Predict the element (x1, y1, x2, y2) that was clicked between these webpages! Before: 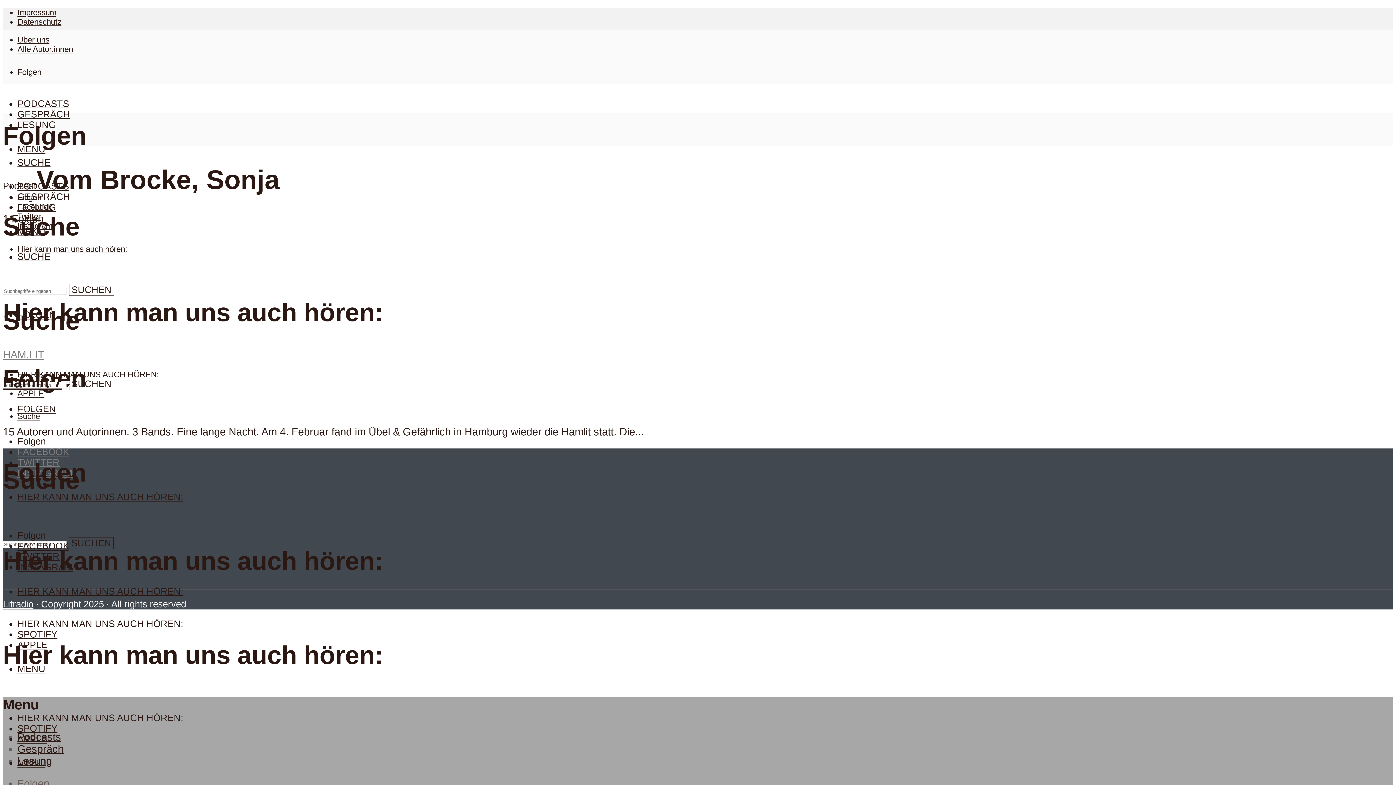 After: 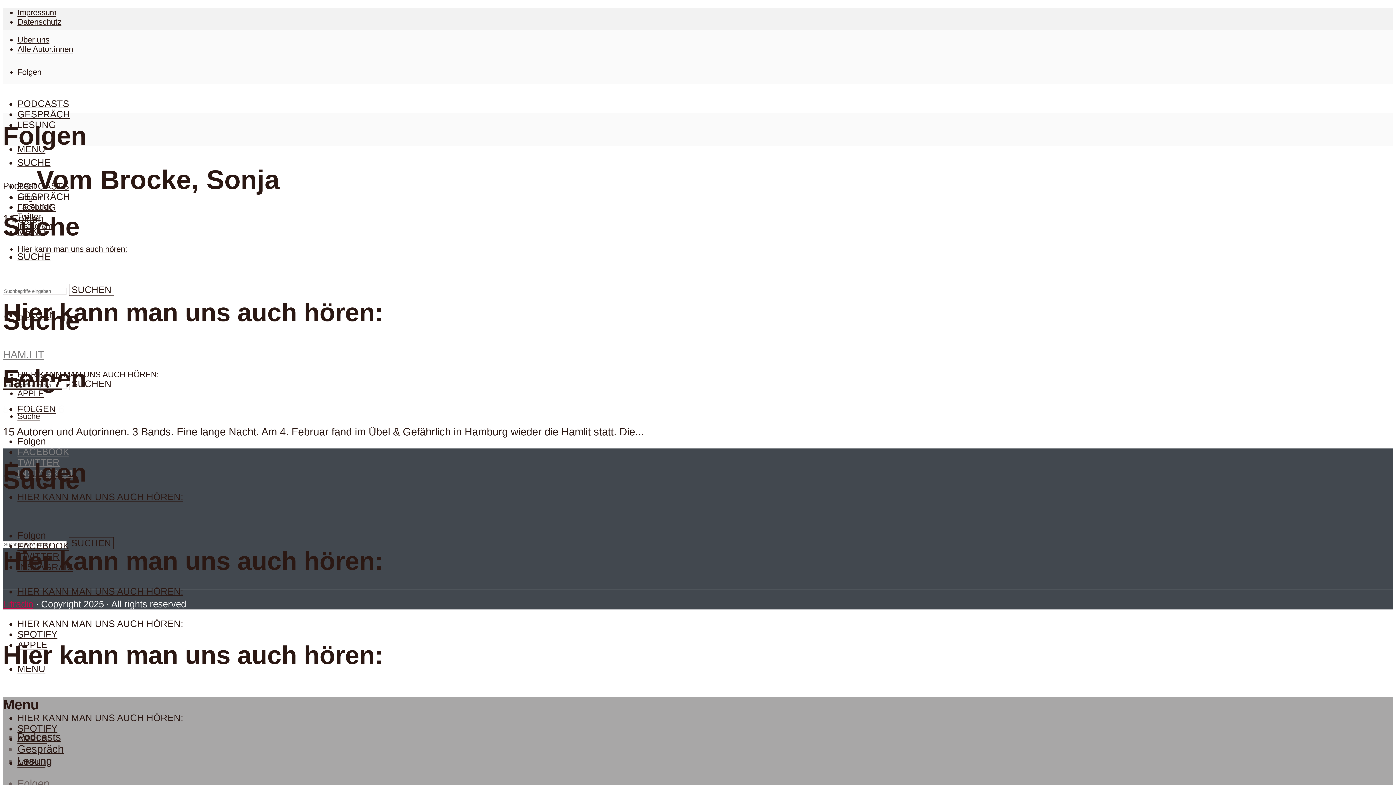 Action: bbox: (2, 599, 33, 609) label: Litradio